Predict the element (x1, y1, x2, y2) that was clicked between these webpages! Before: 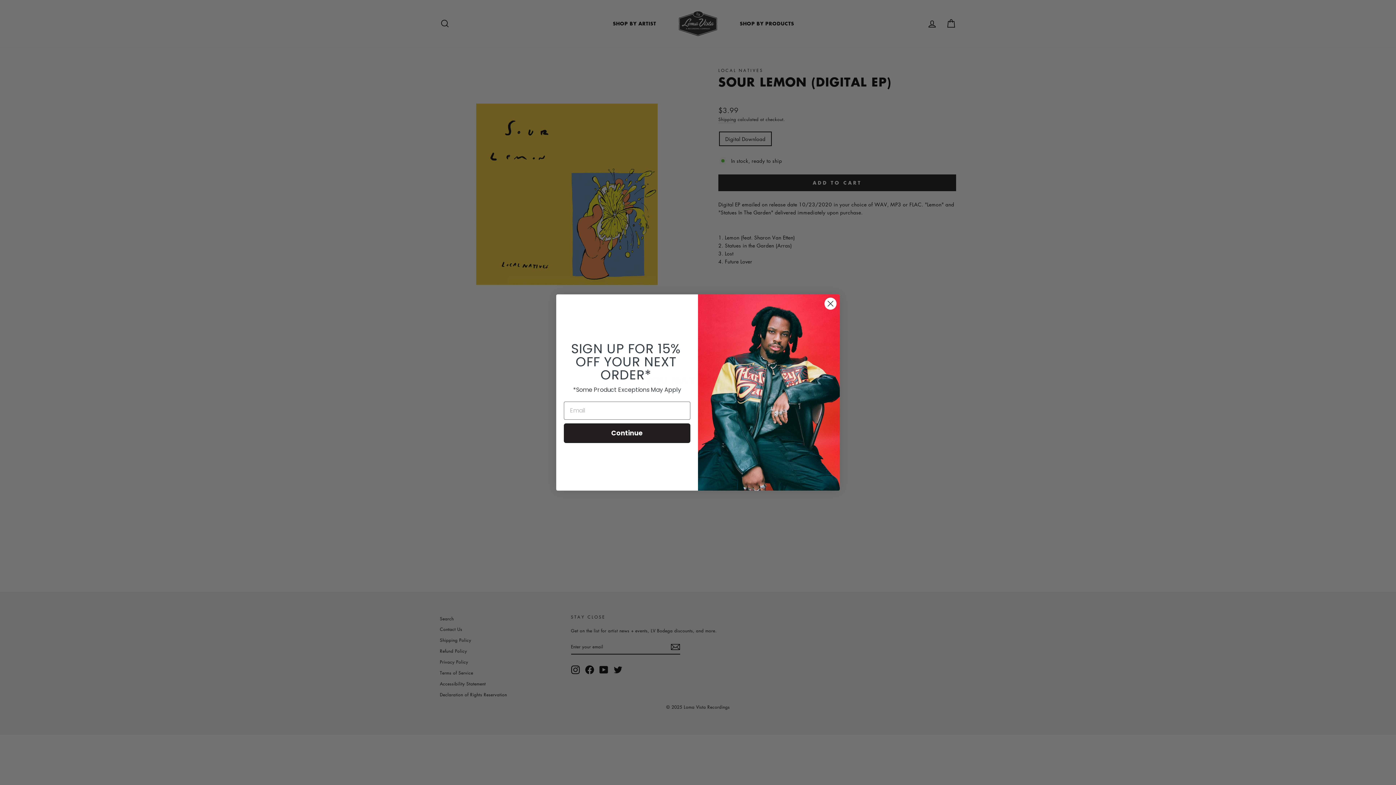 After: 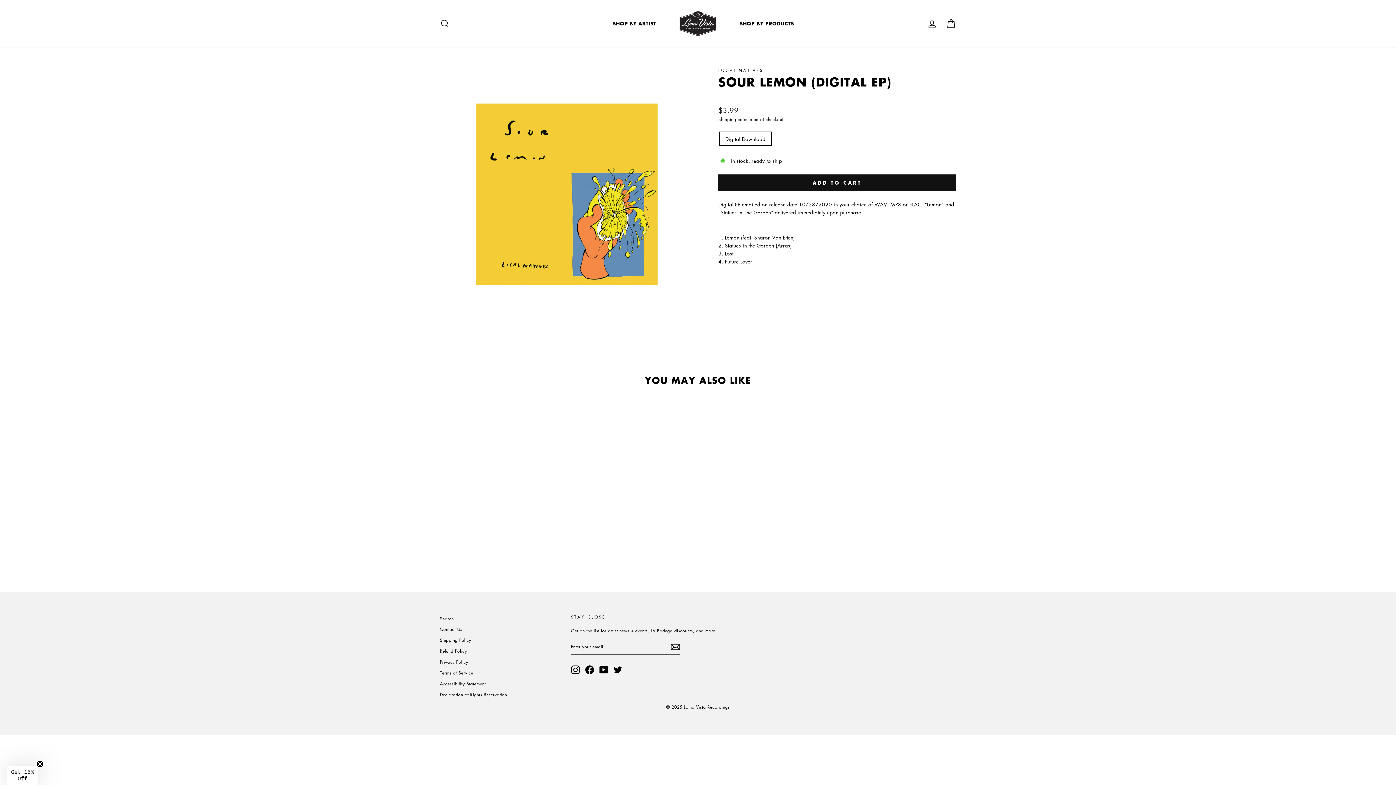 Action: bbox: (824, 297, 837, 310) label: Close dialog